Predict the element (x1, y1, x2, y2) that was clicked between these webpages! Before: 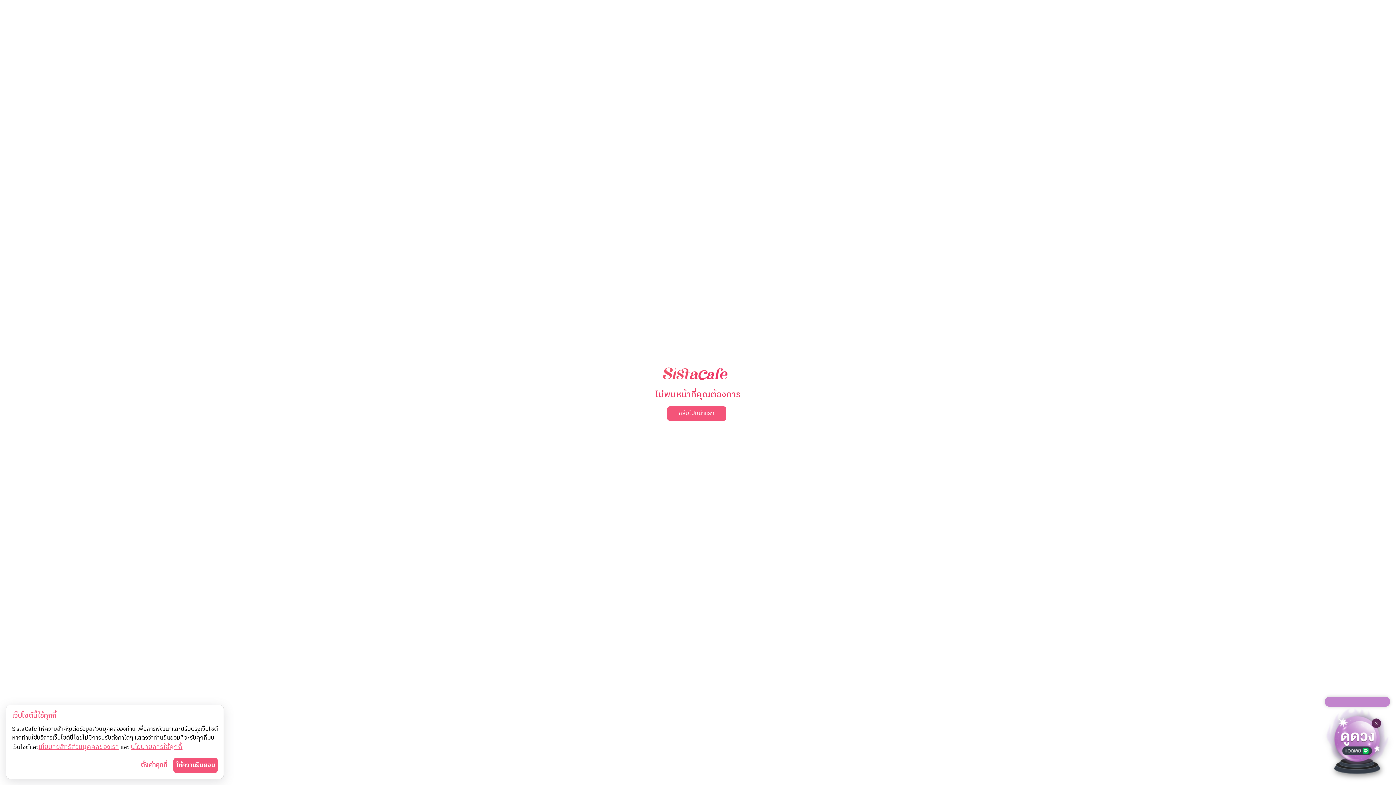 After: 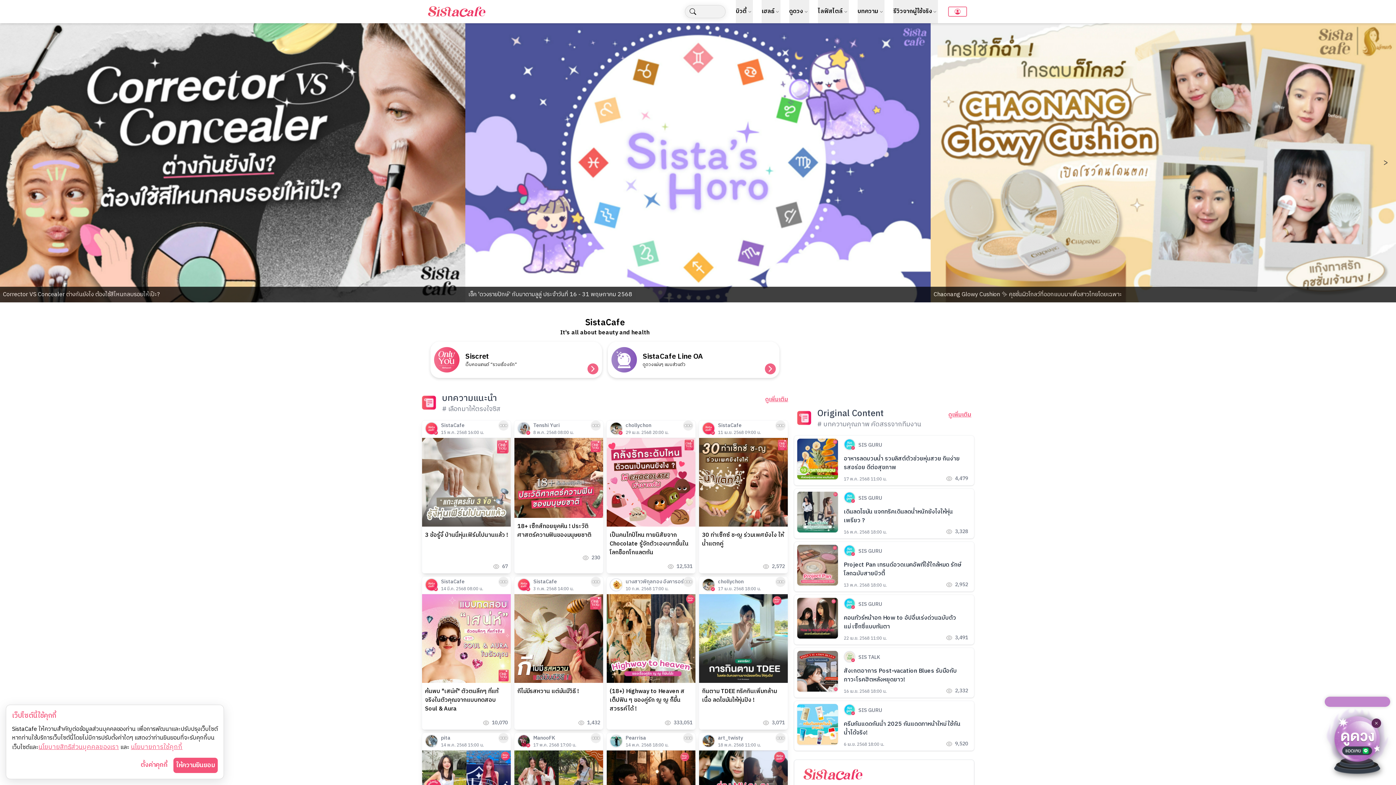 Action: bbox: (662, 361, 733, 386)